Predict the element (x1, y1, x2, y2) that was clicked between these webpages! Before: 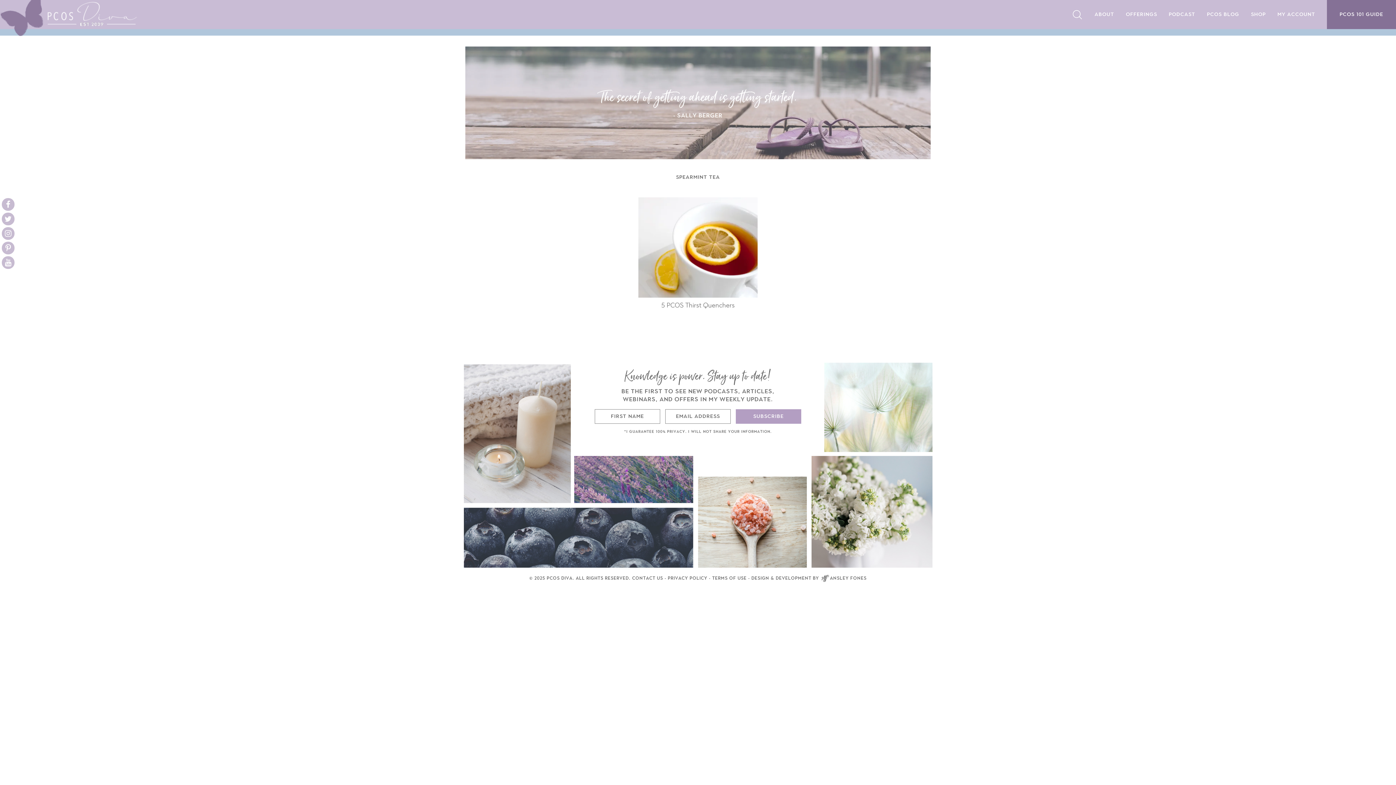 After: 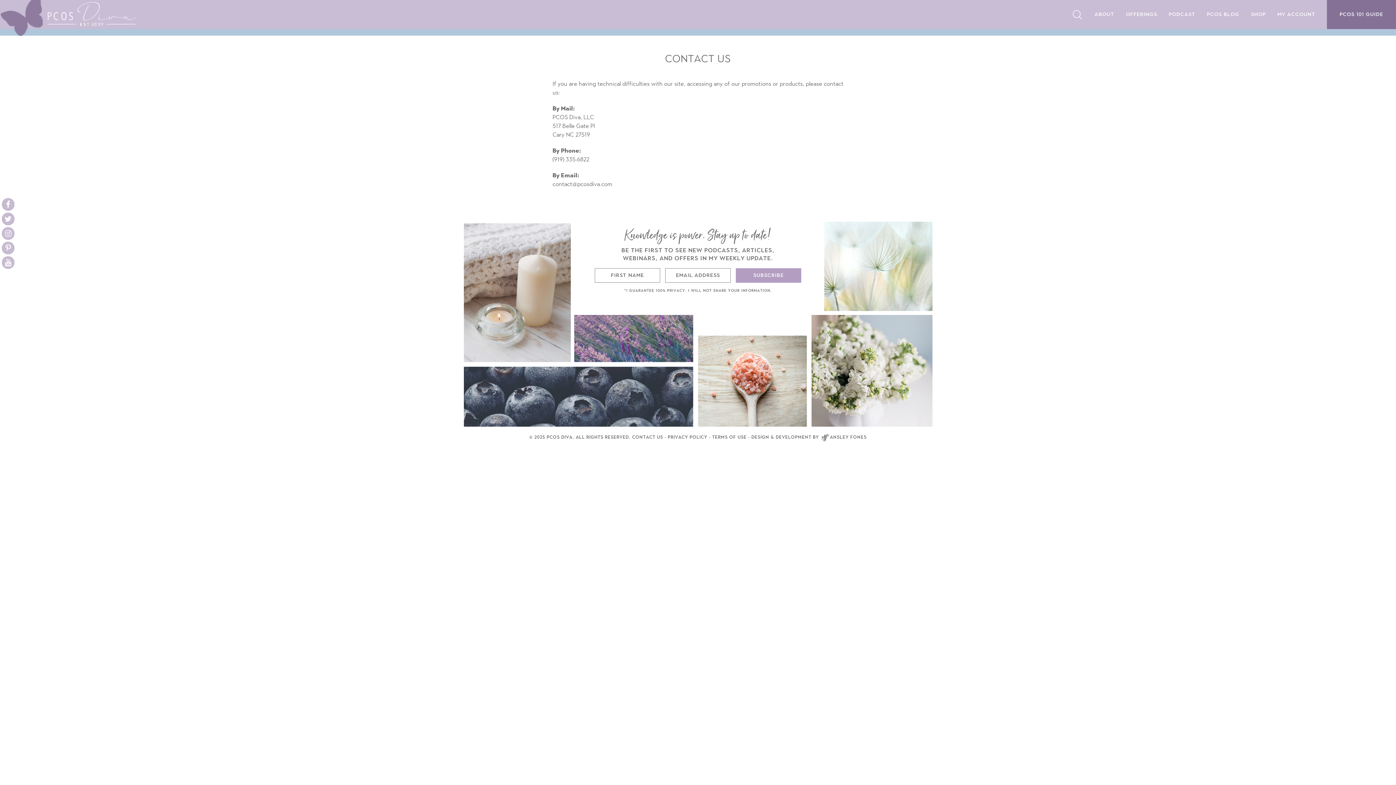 Action: label: CONTACT US bbox: (632, 576, 663, 580)